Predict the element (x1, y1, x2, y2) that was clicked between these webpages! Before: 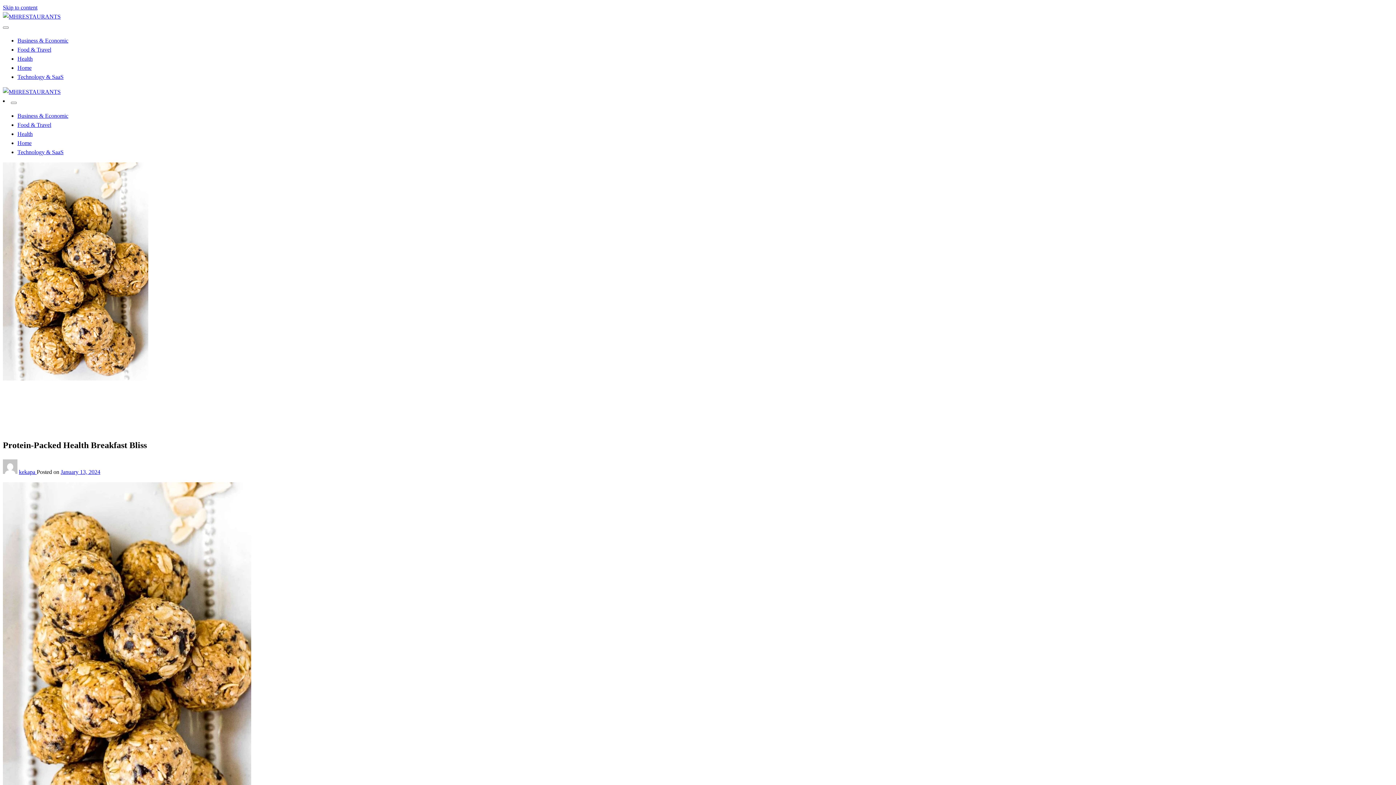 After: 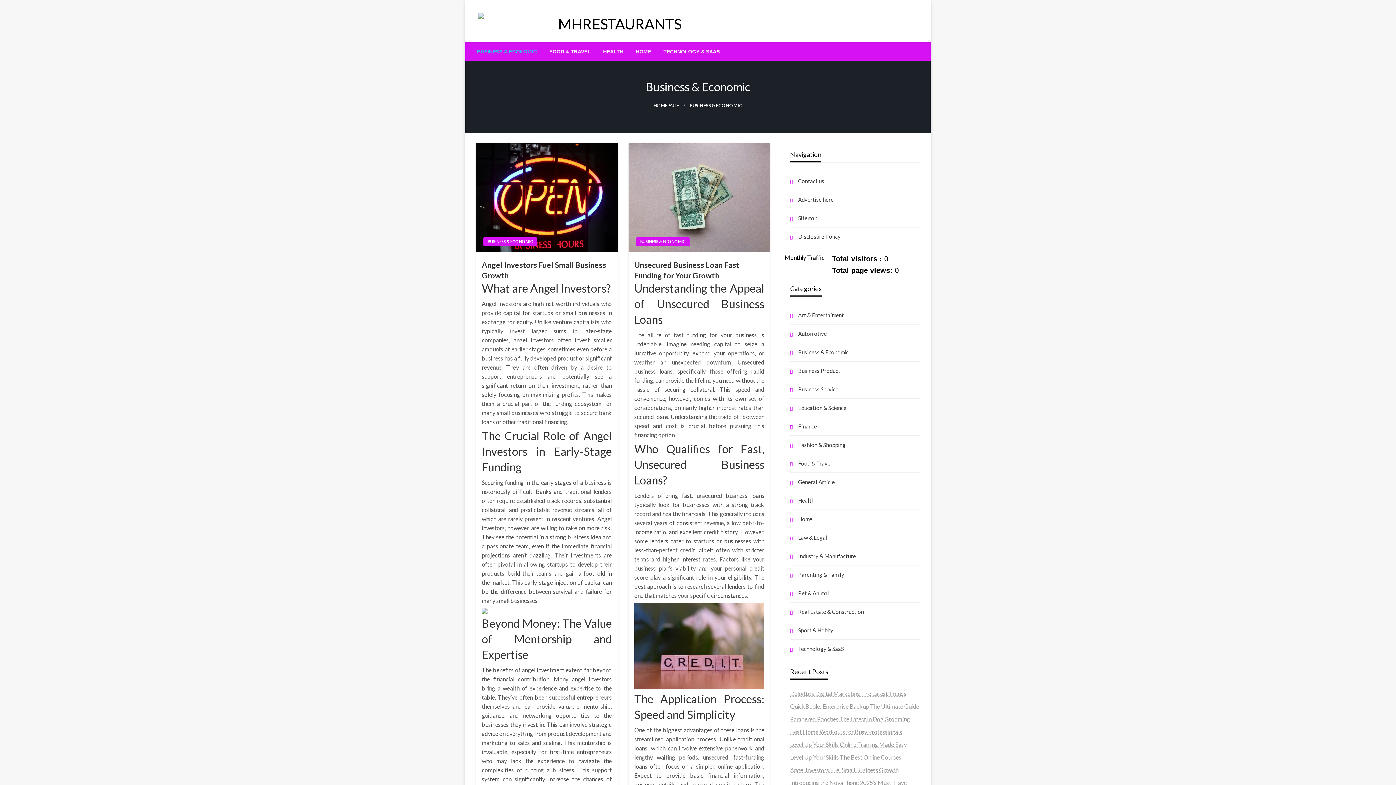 Action: bbox: (17, 112, 68, 118) label: Business & Economic